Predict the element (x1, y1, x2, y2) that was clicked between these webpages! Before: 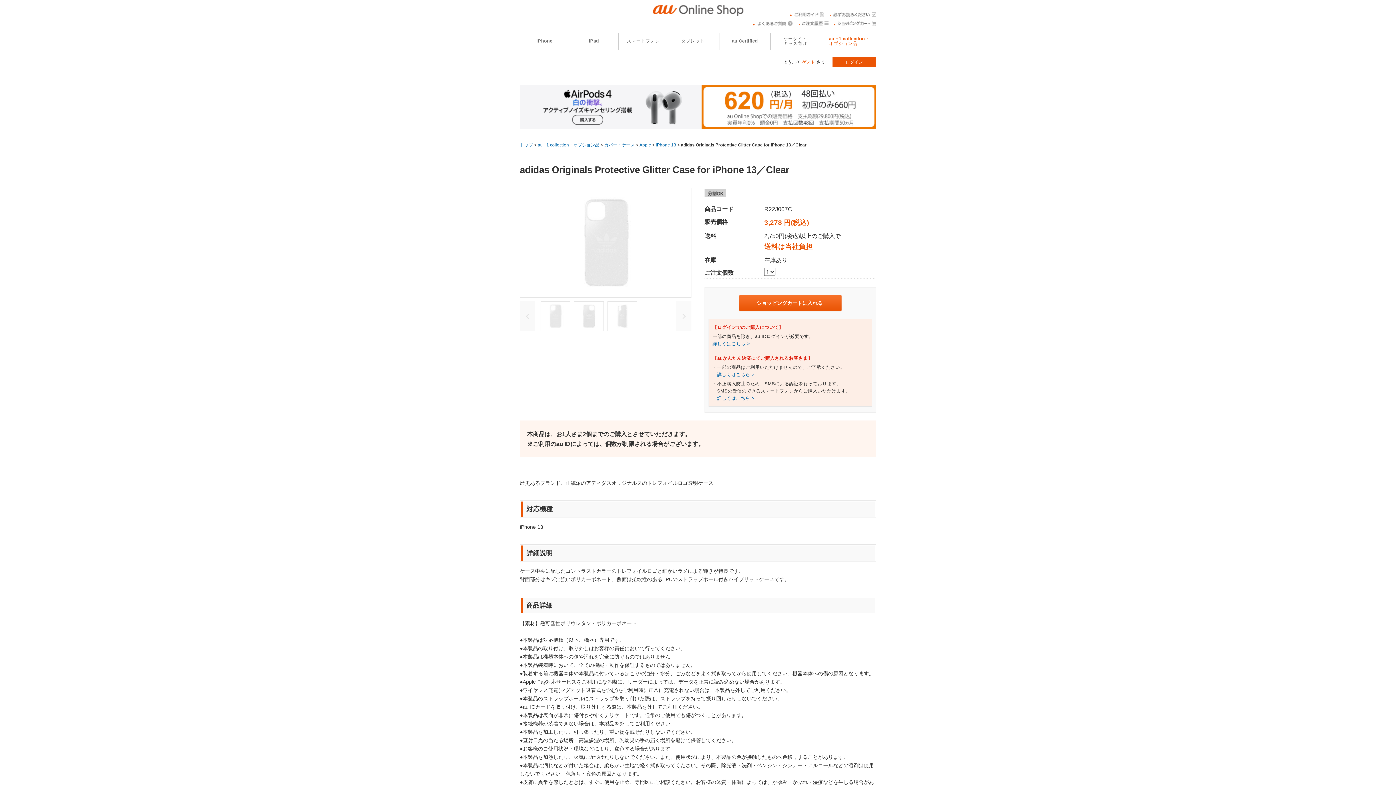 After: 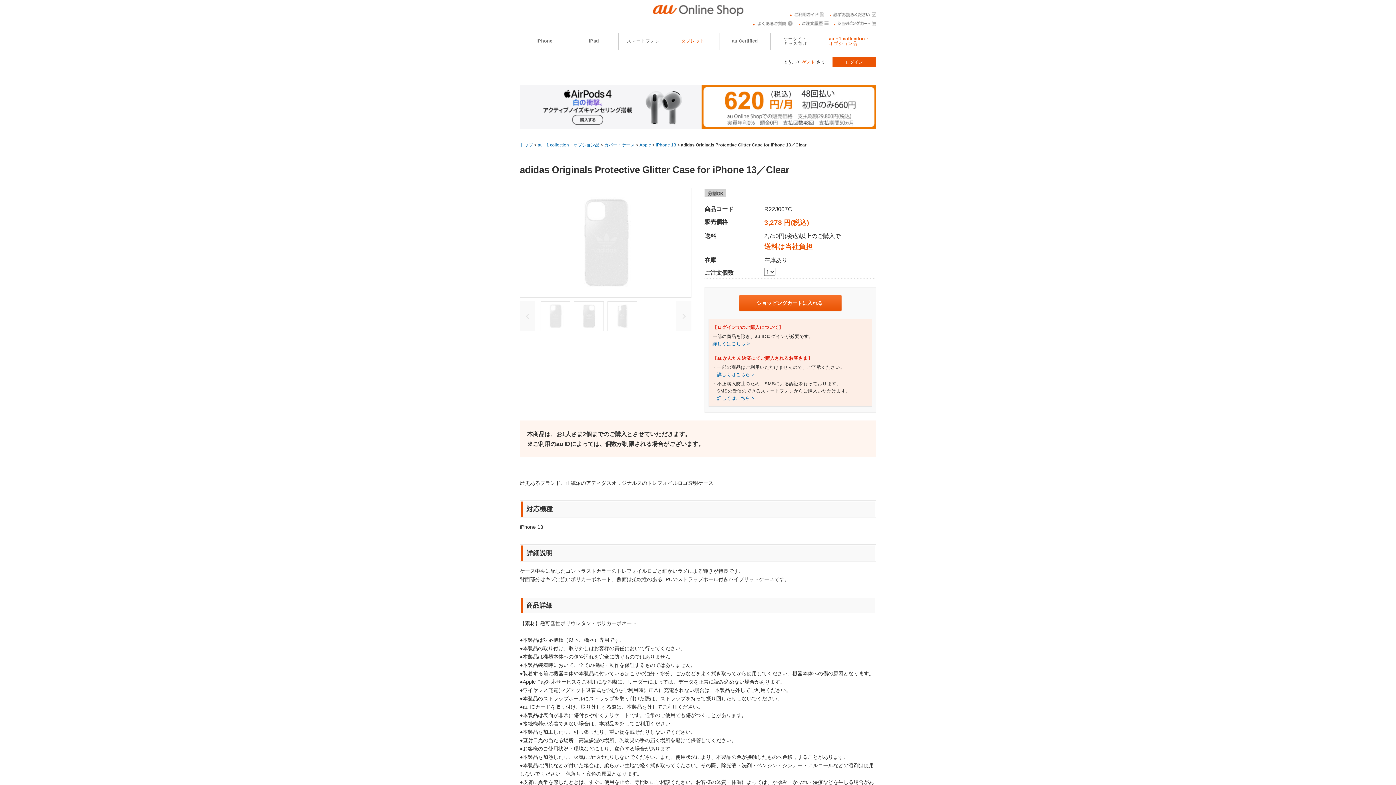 Action: label: タブレット bbox: (668, 33, 719, 49)